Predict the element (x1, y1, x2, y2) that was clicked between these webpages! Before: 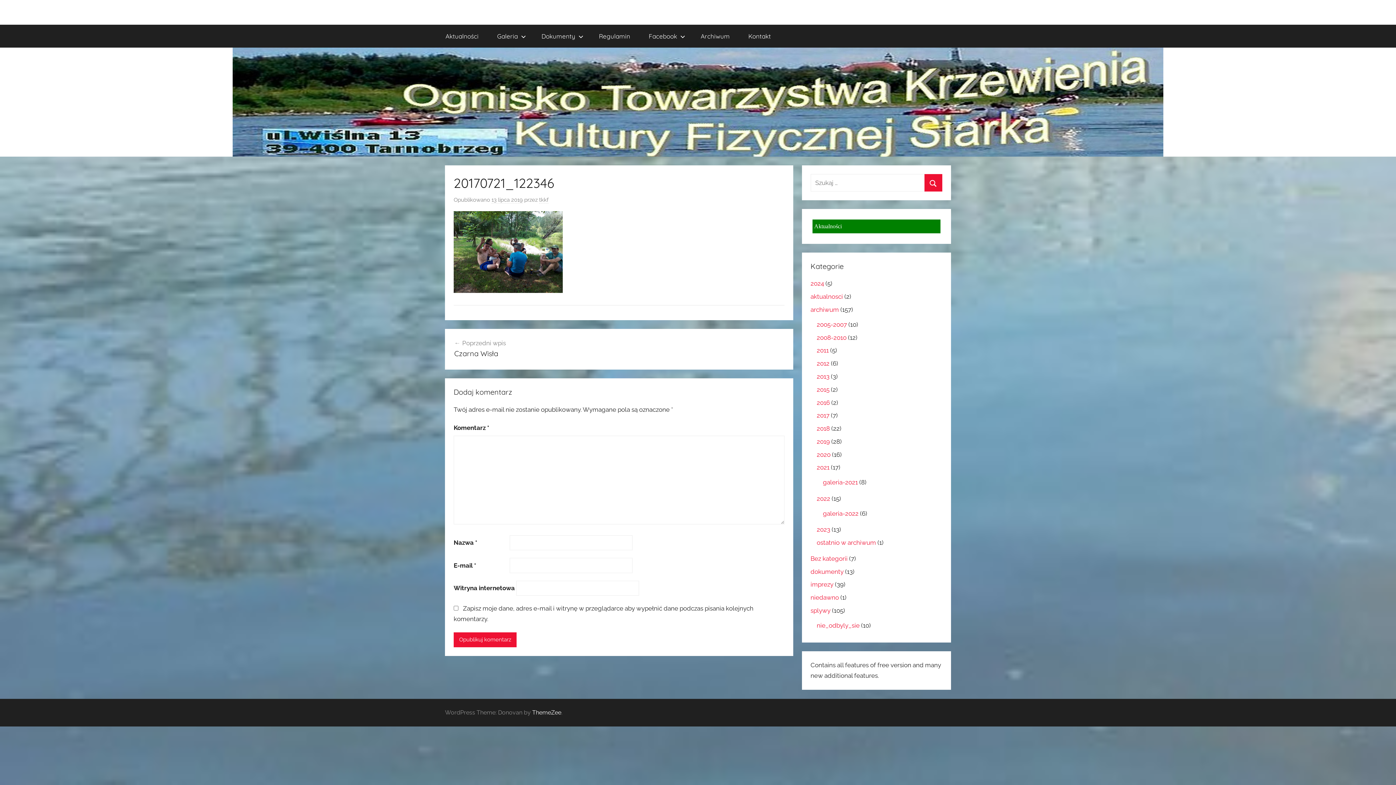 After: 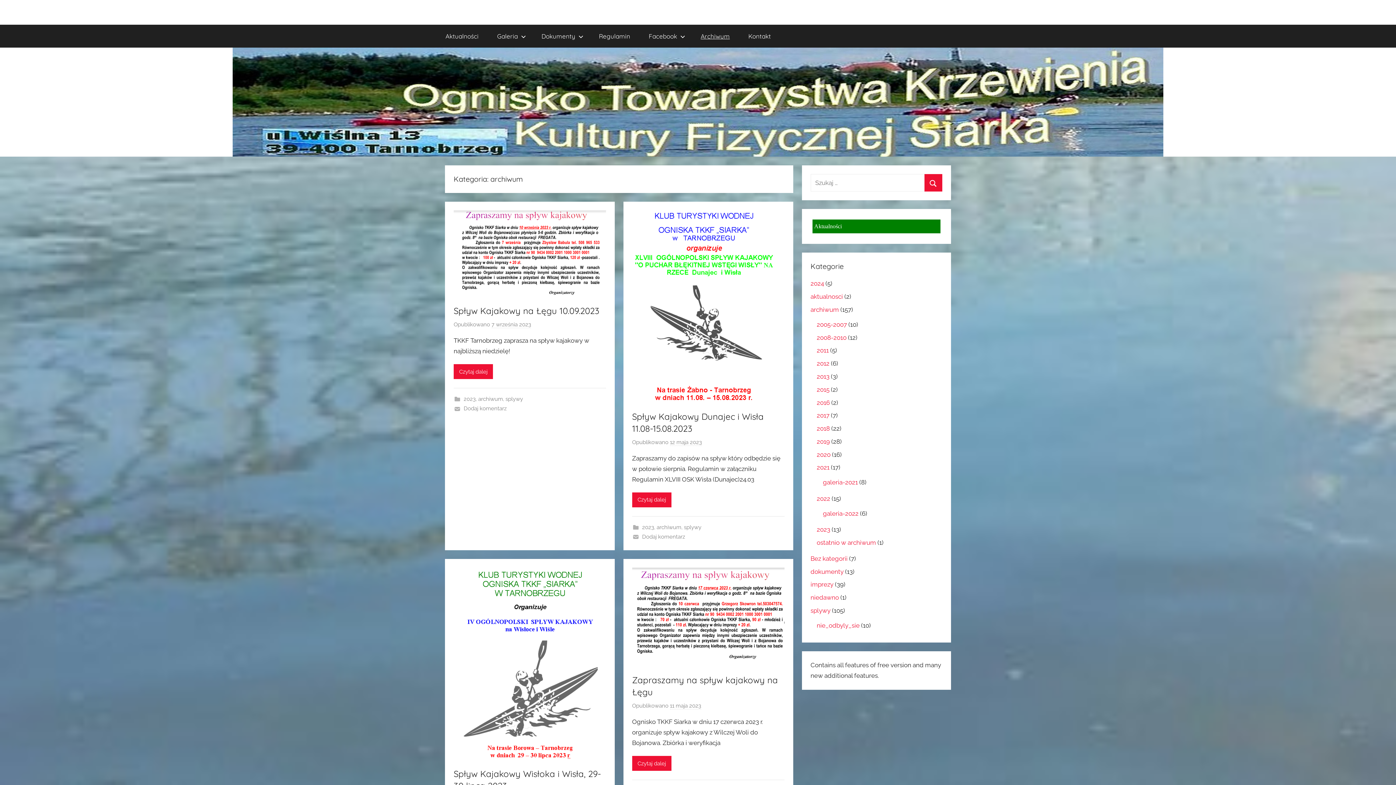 Action: bbox: (691, 24, 739, 47) label: Archiwum